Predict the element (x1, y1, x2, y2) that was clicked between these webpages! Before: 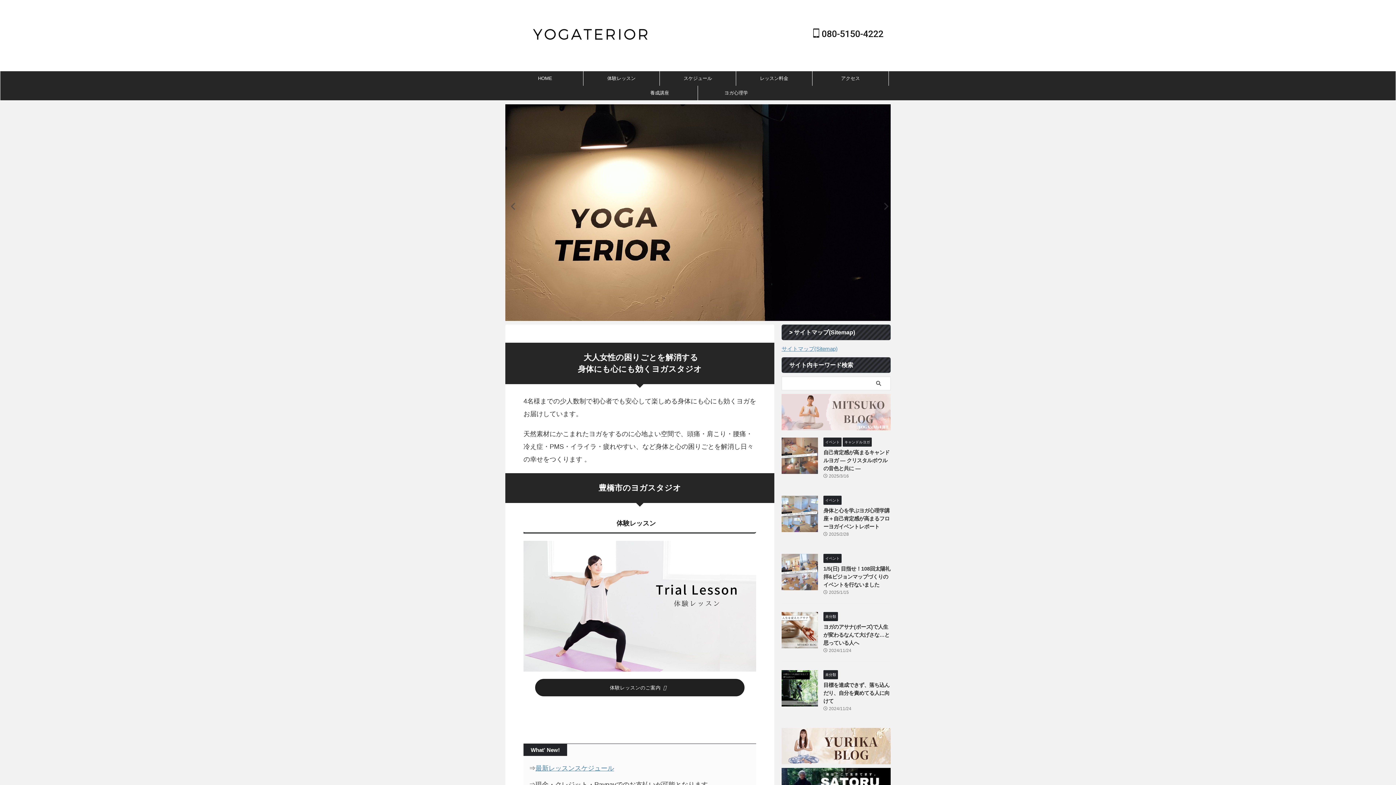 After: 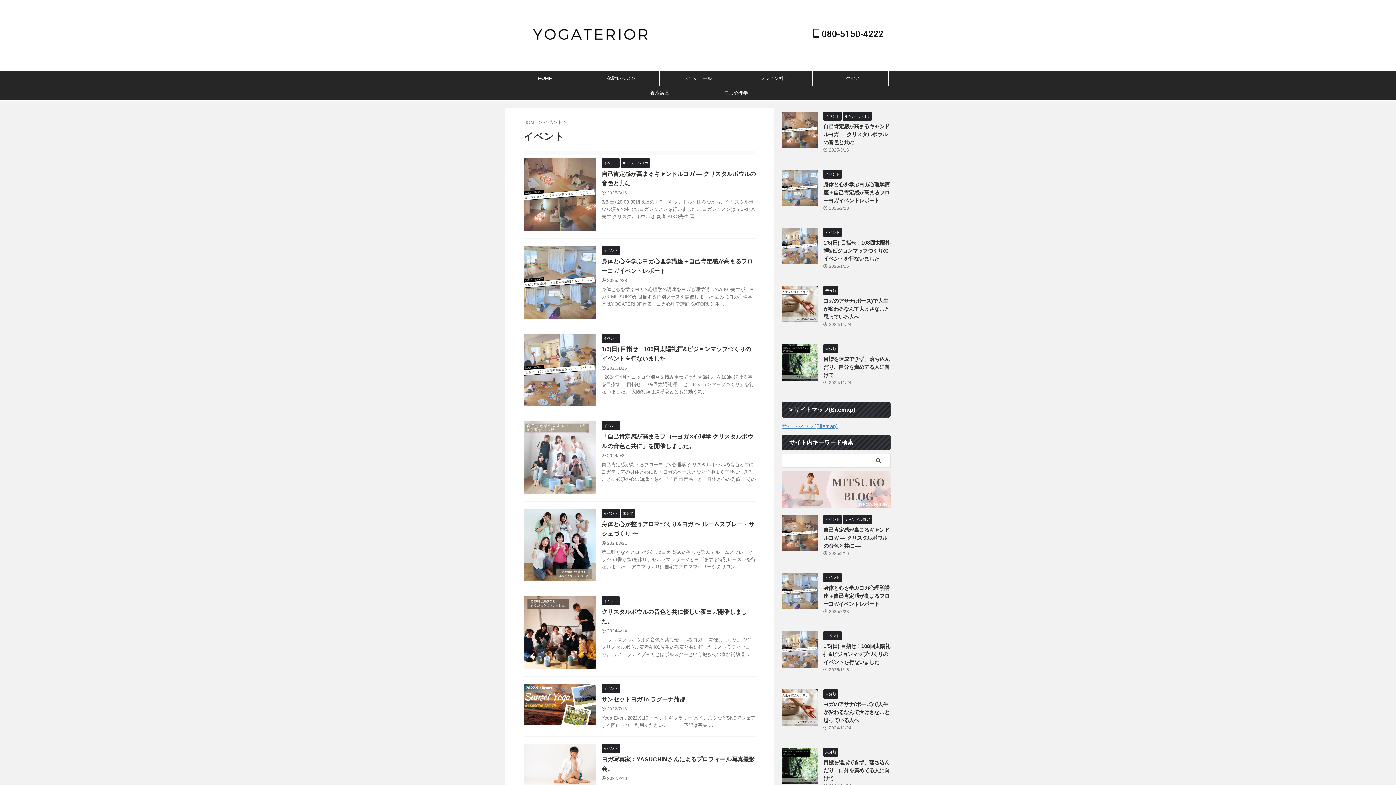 Action: bbox: (823, 439, 841, 444) label: イベント